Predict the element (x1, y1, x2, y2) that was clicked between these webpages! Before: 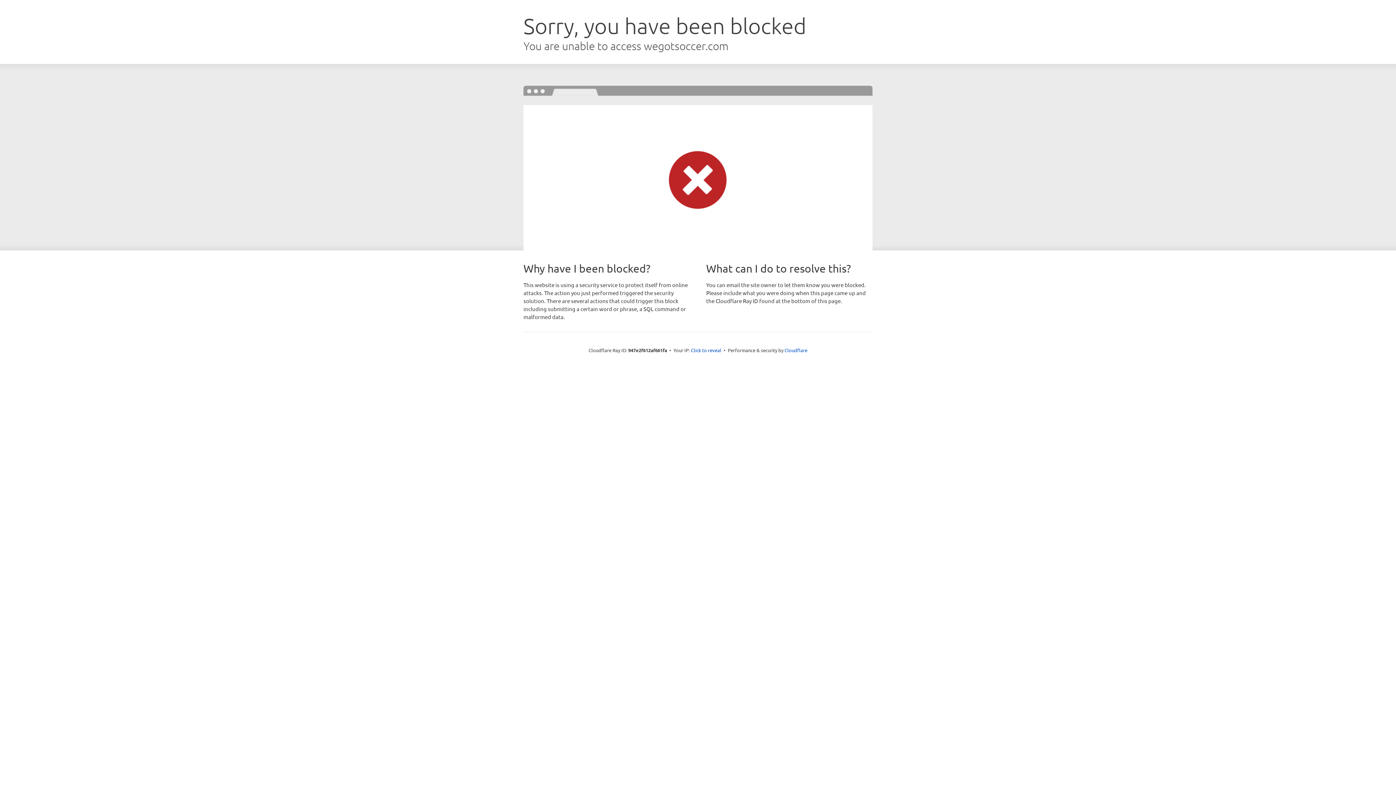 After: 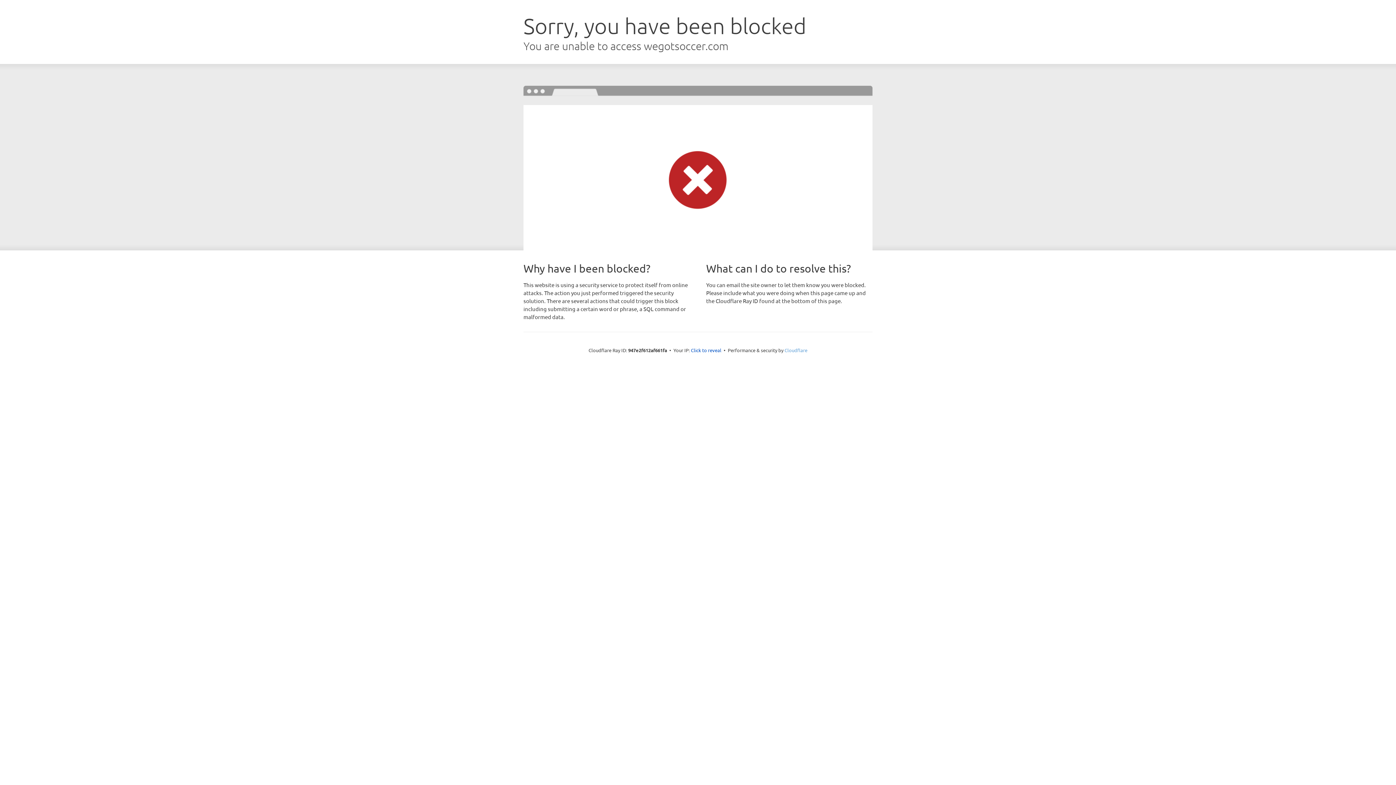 Action: label: Cloudflare bbox: (784, 347, 807, 353)